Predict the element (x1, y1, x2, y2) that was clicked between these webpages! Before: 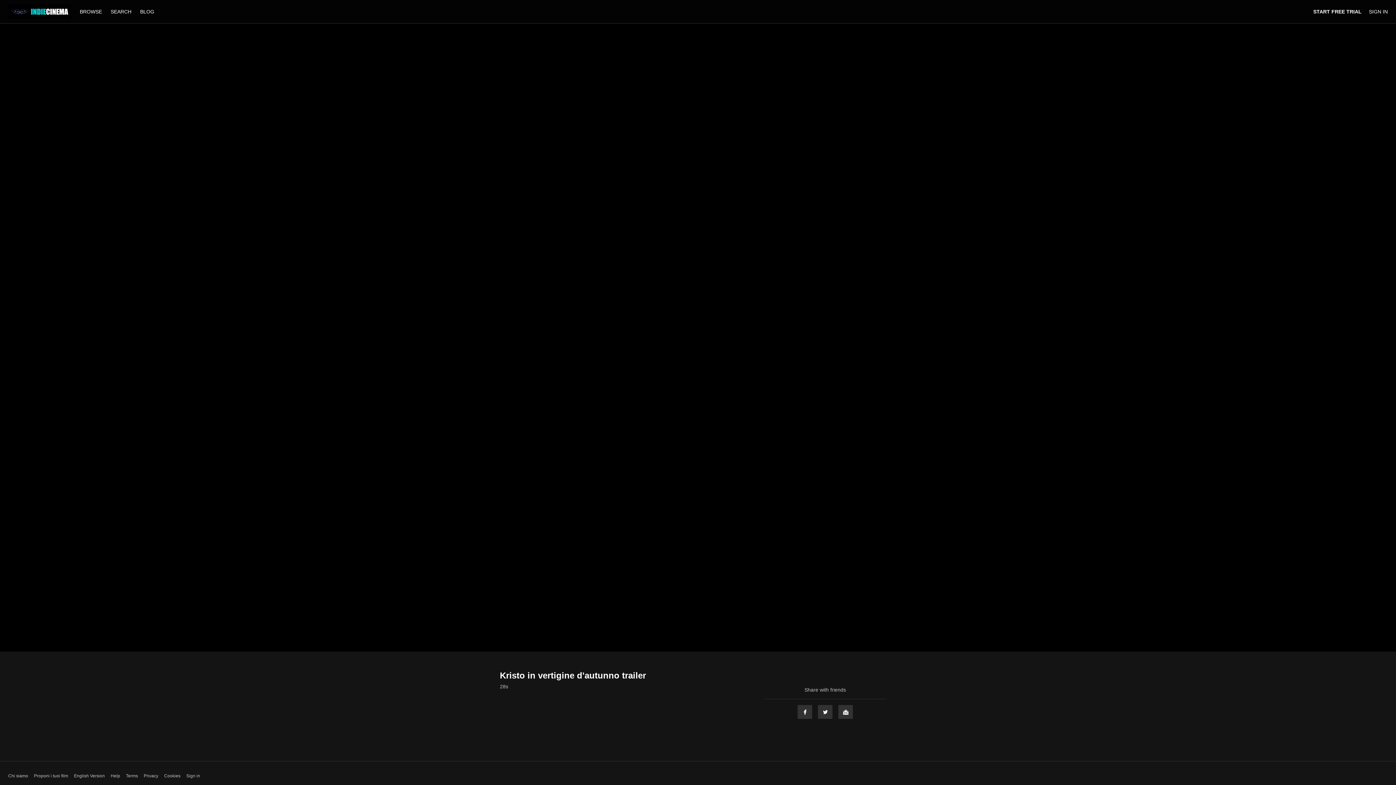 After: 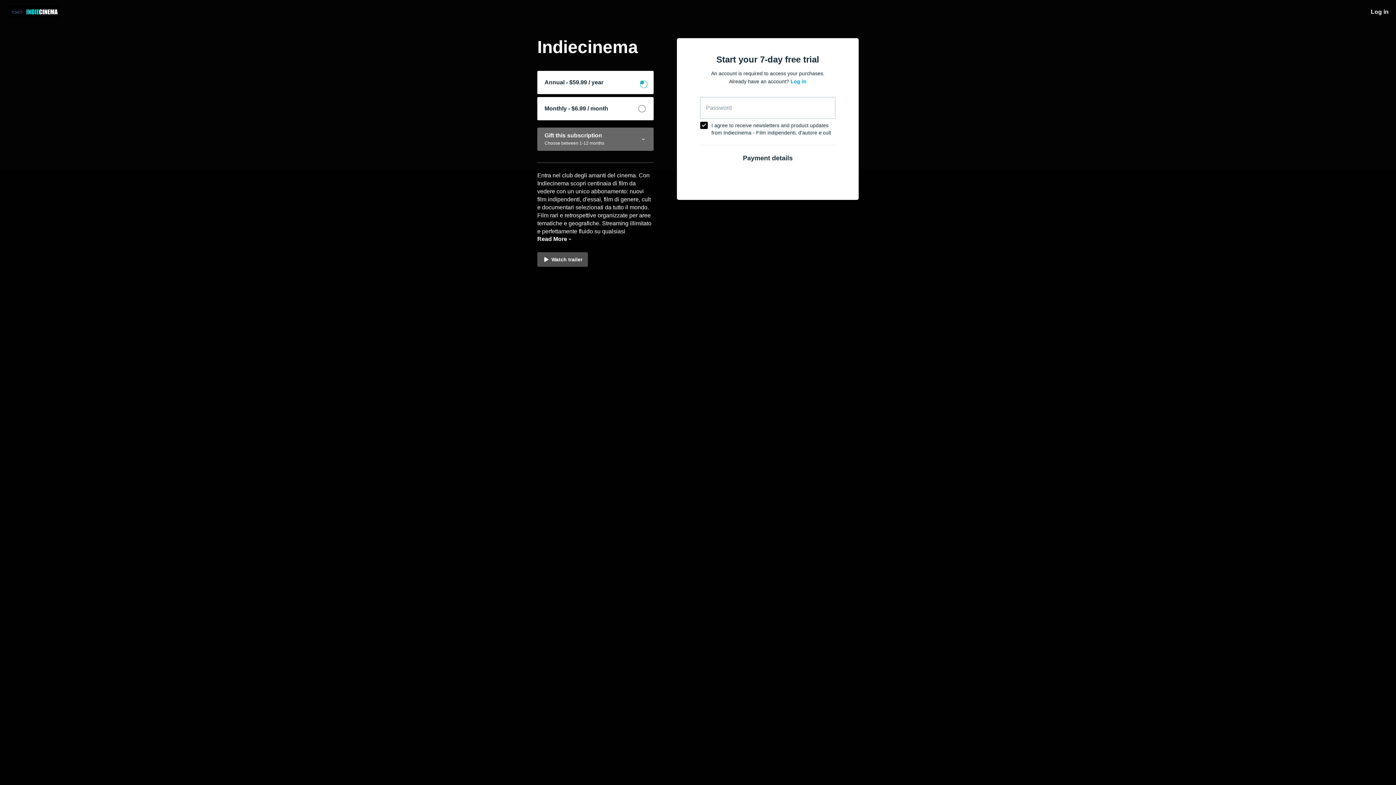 Action: bbox: (1313, 8, 1362, 14) label: START FREE TRIAL